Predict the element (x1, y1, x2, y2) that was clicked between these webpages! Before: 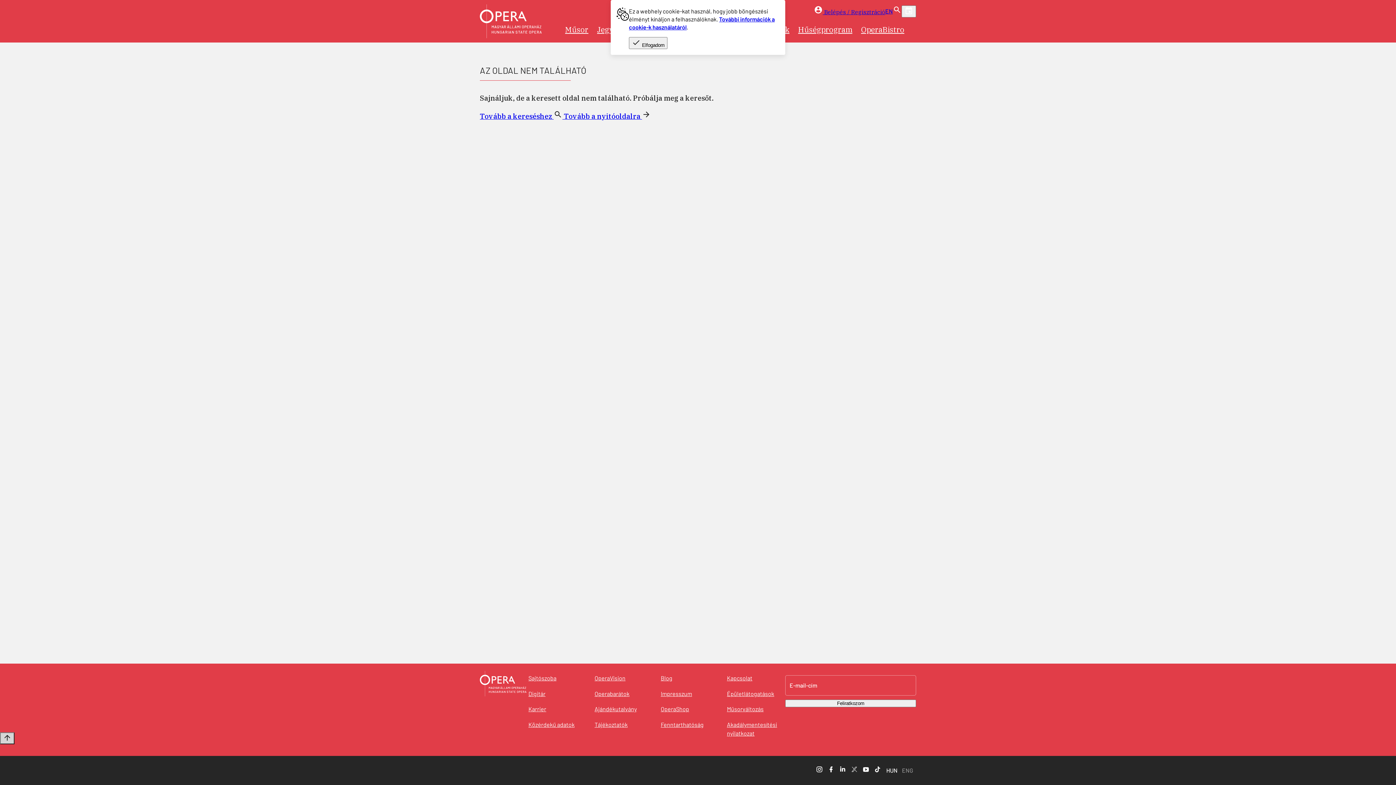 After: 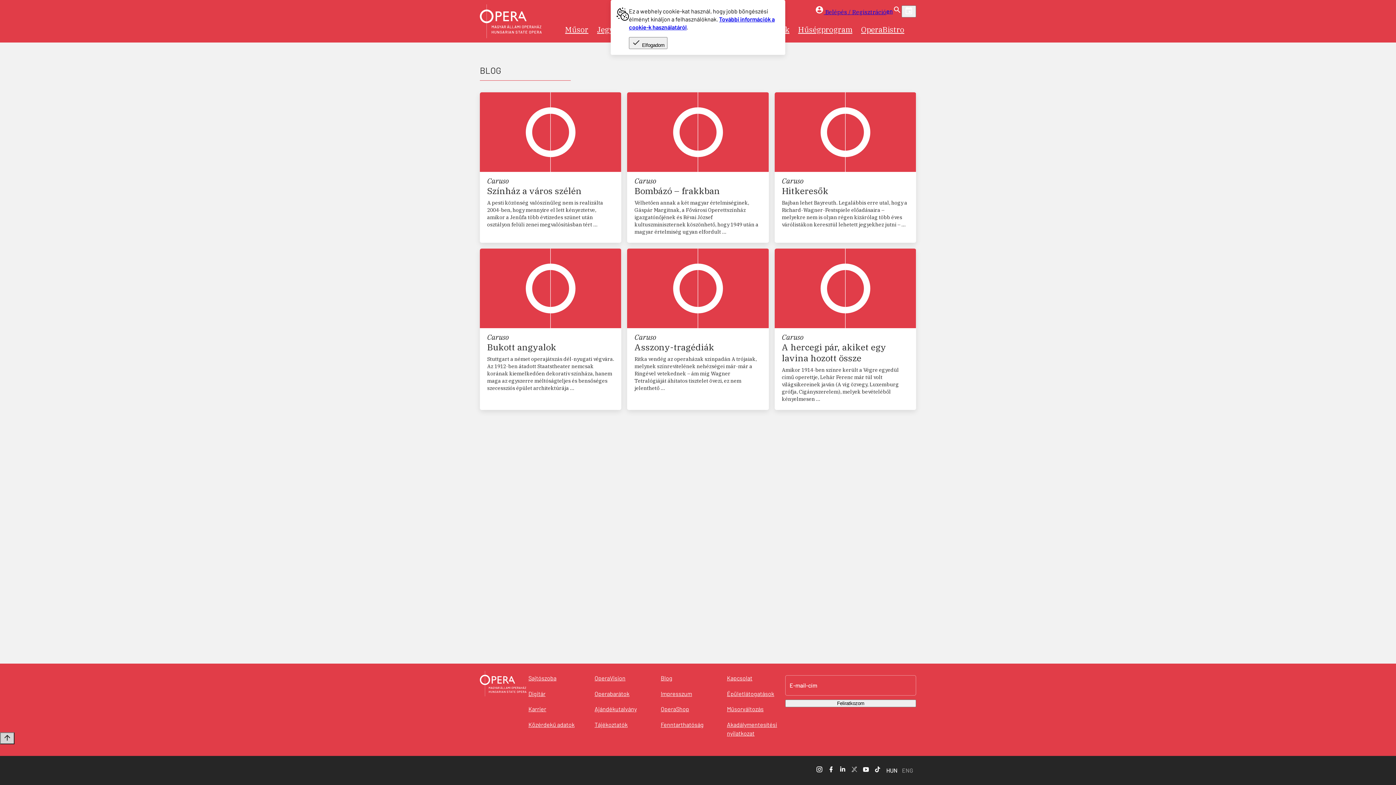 Action: label: Blog bbox: (658, 674, 674, 683)